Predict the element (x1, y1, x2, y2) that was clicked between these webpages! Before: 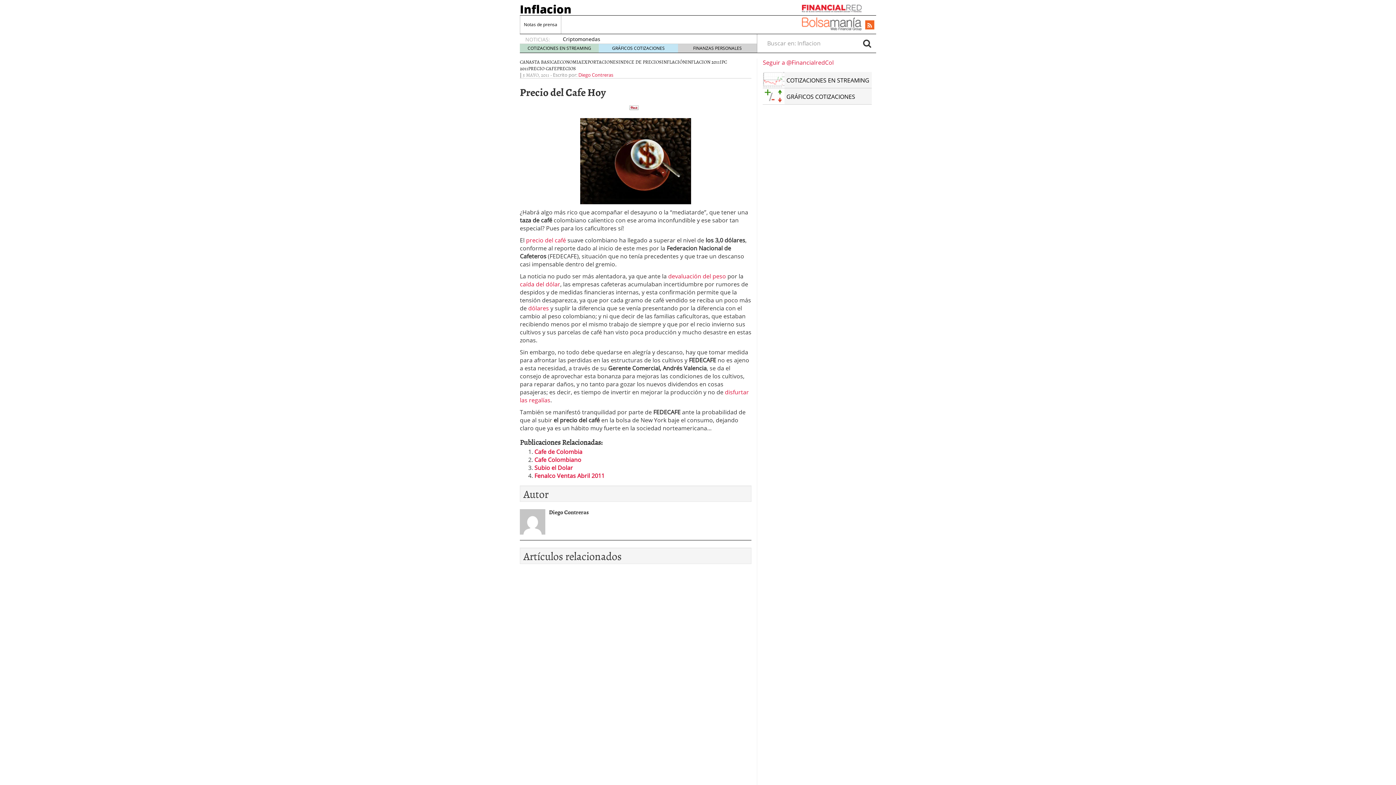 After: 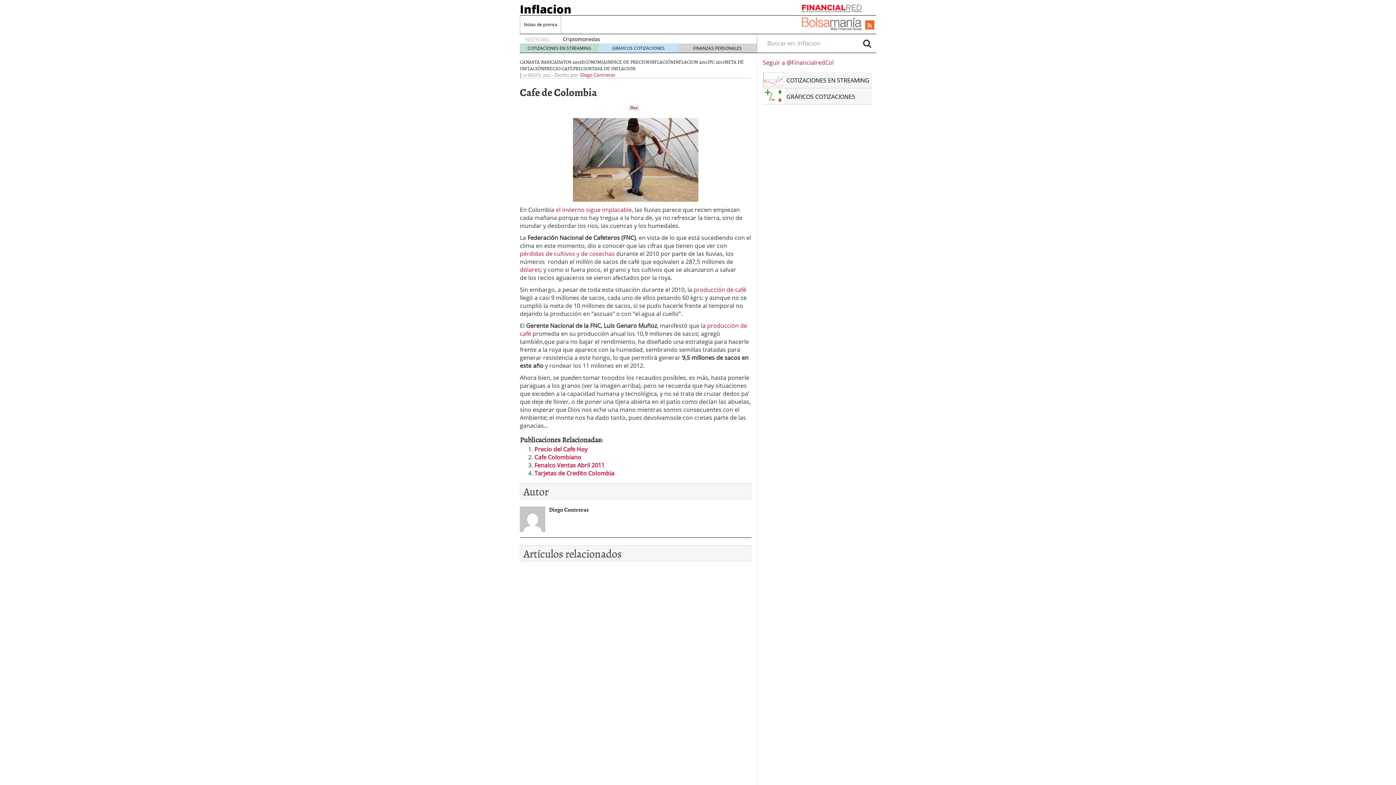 Action: bbox: (534, 448, 582, 456) label: Cafe de Colombia